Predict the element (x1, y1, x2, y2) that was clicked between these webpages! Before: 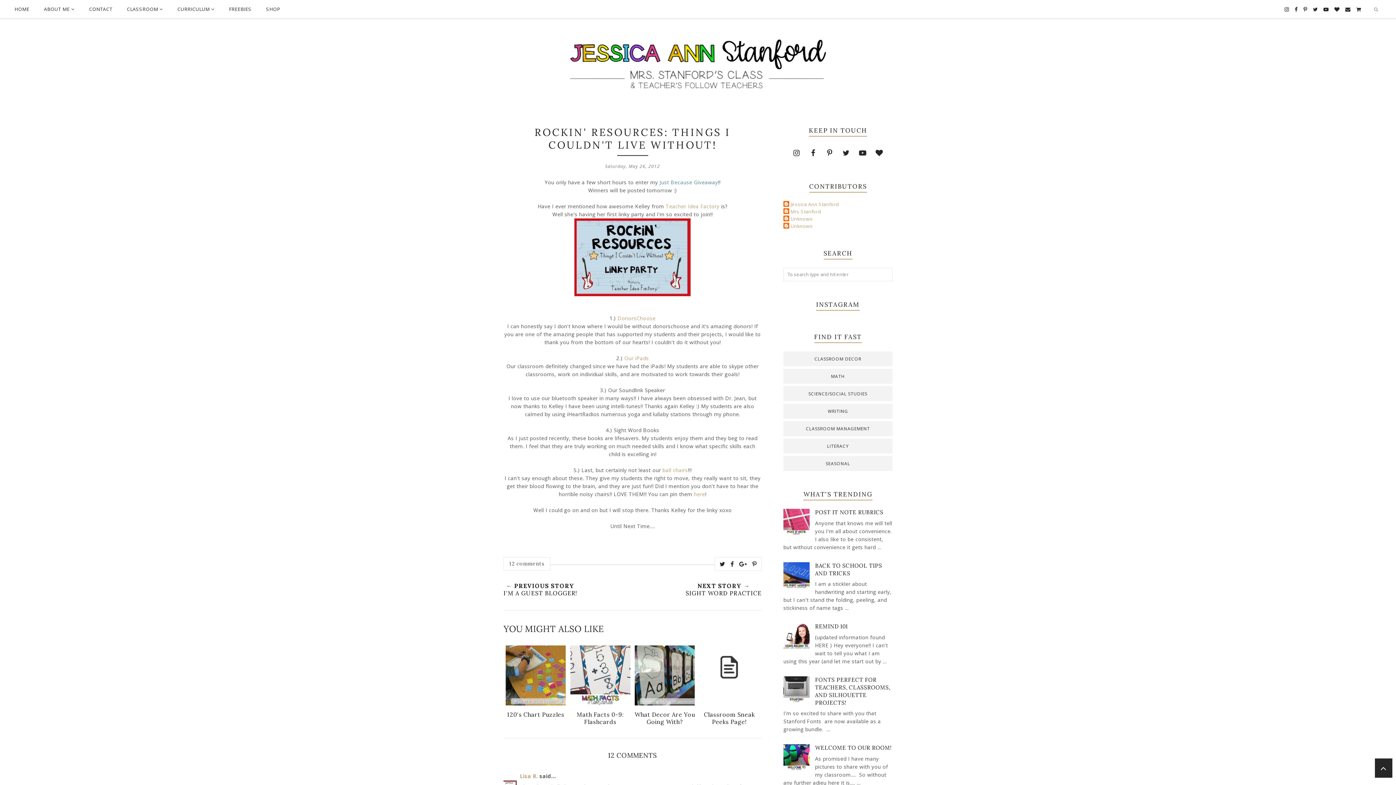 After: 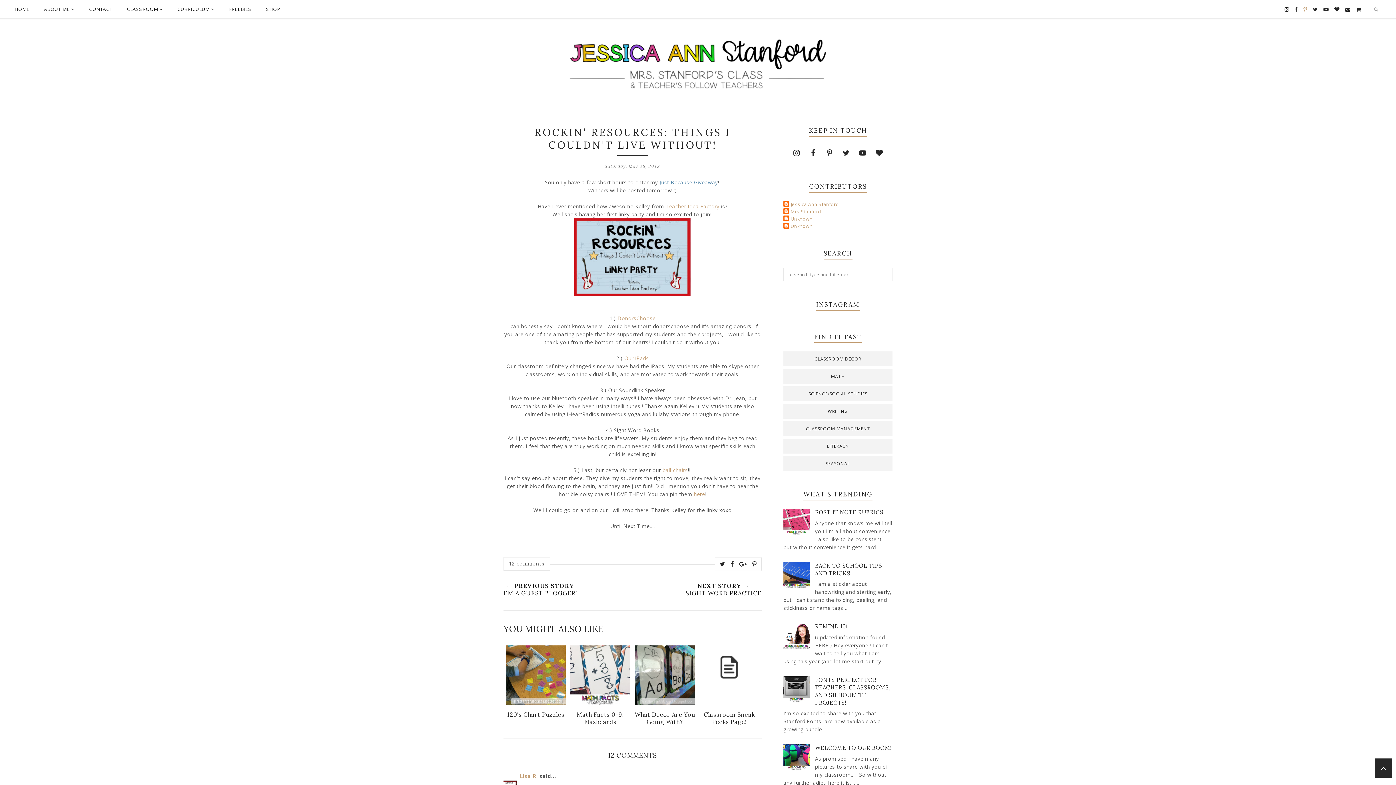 Action: bbox: (1303, 0, 1307, 18)